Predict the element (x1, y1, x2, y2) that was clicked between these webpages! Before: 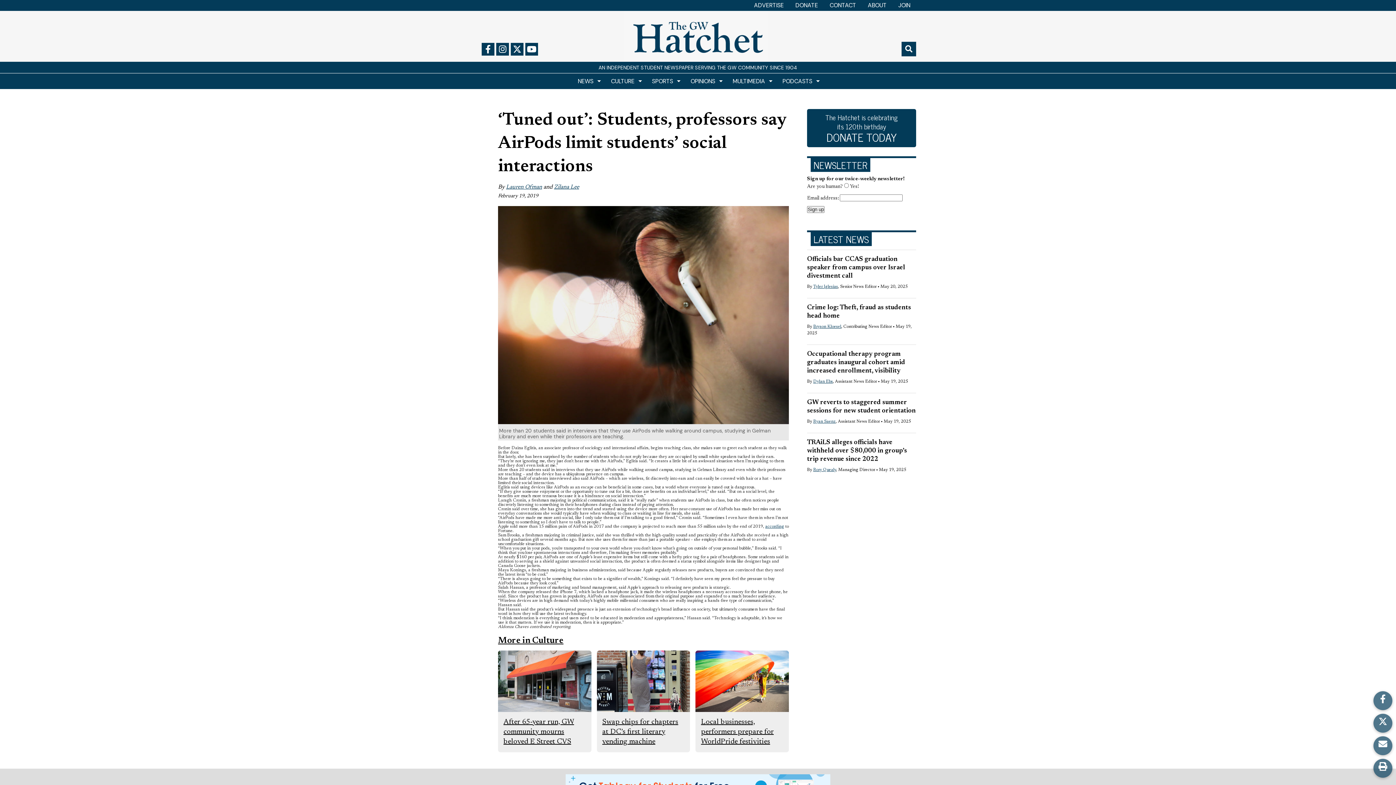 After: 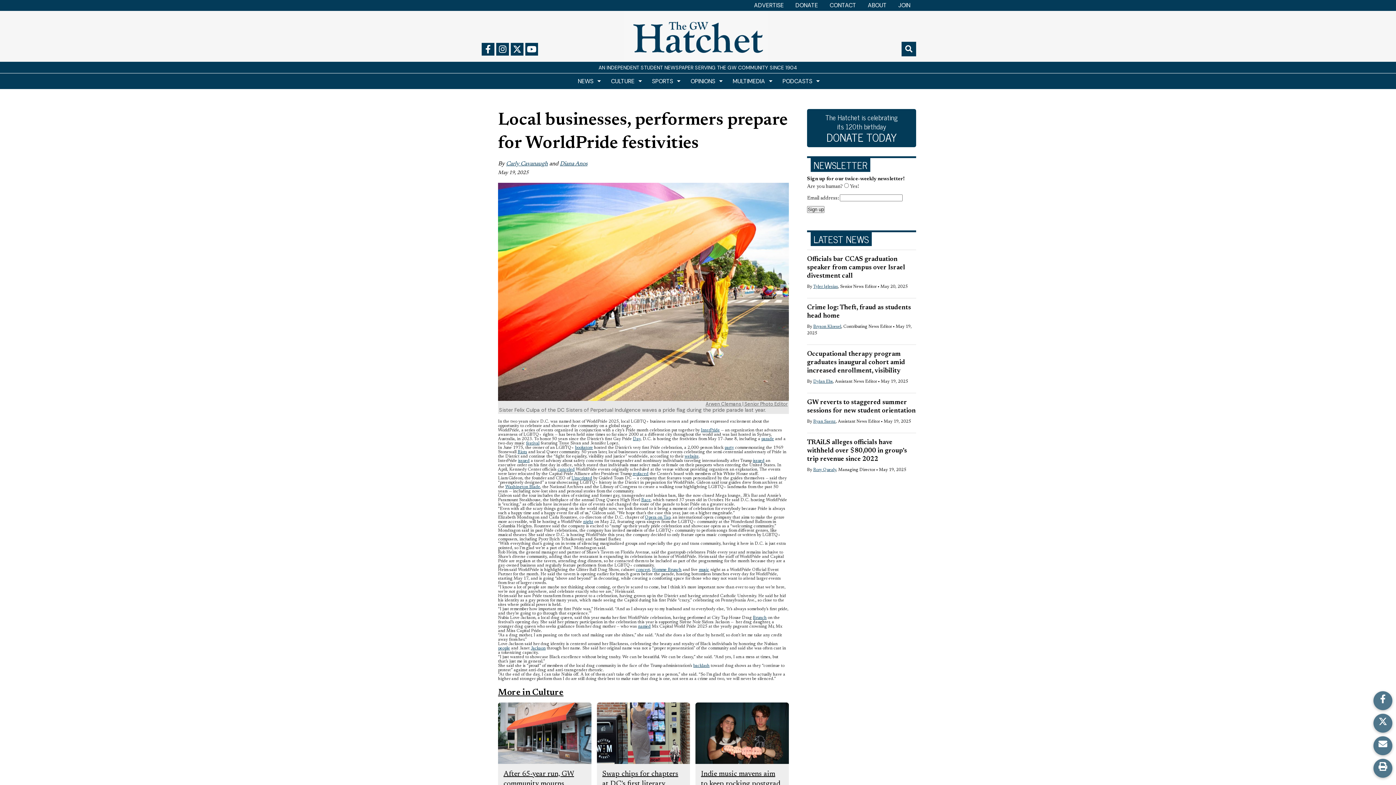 Action: label: Local businesses, performers prepare for WorldPride festivities bbox: (701, 719, 773, 745)